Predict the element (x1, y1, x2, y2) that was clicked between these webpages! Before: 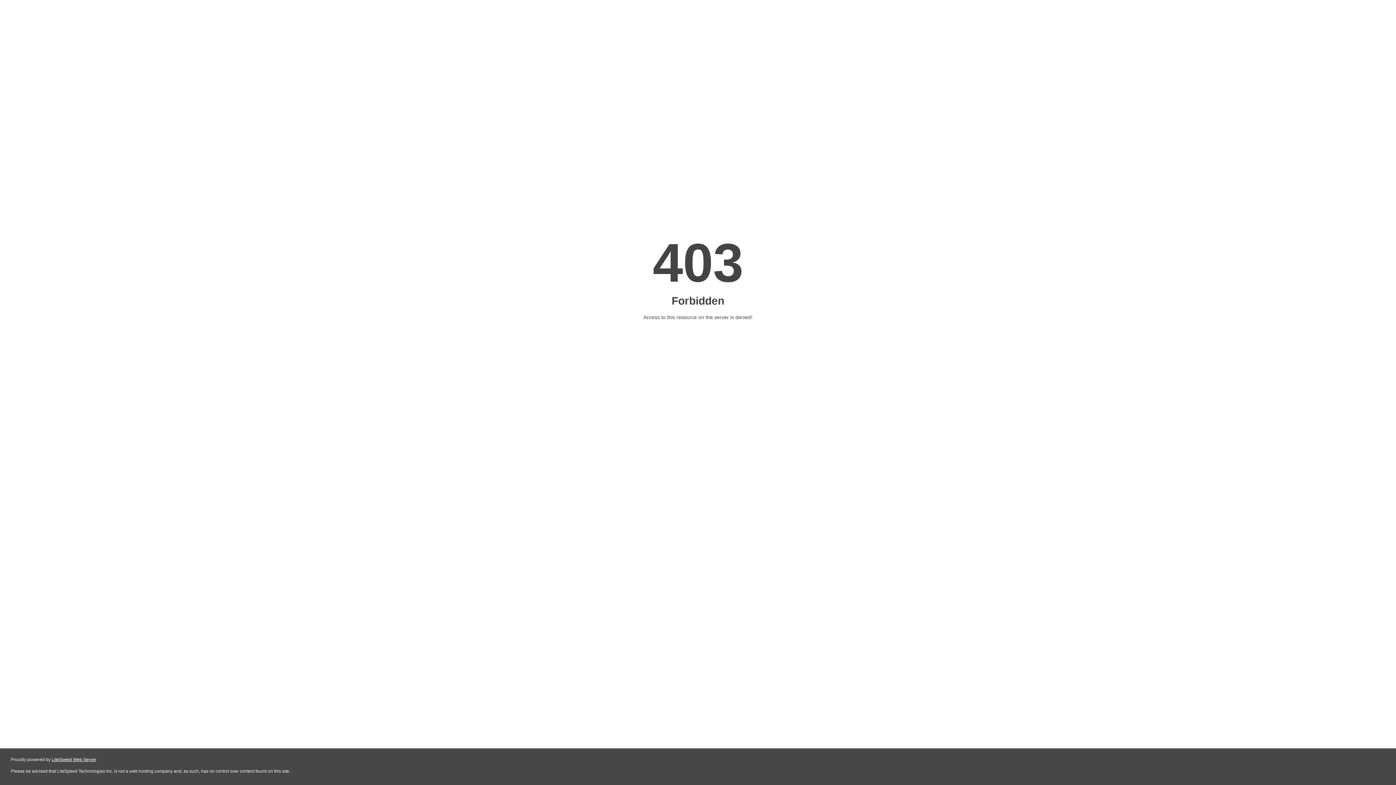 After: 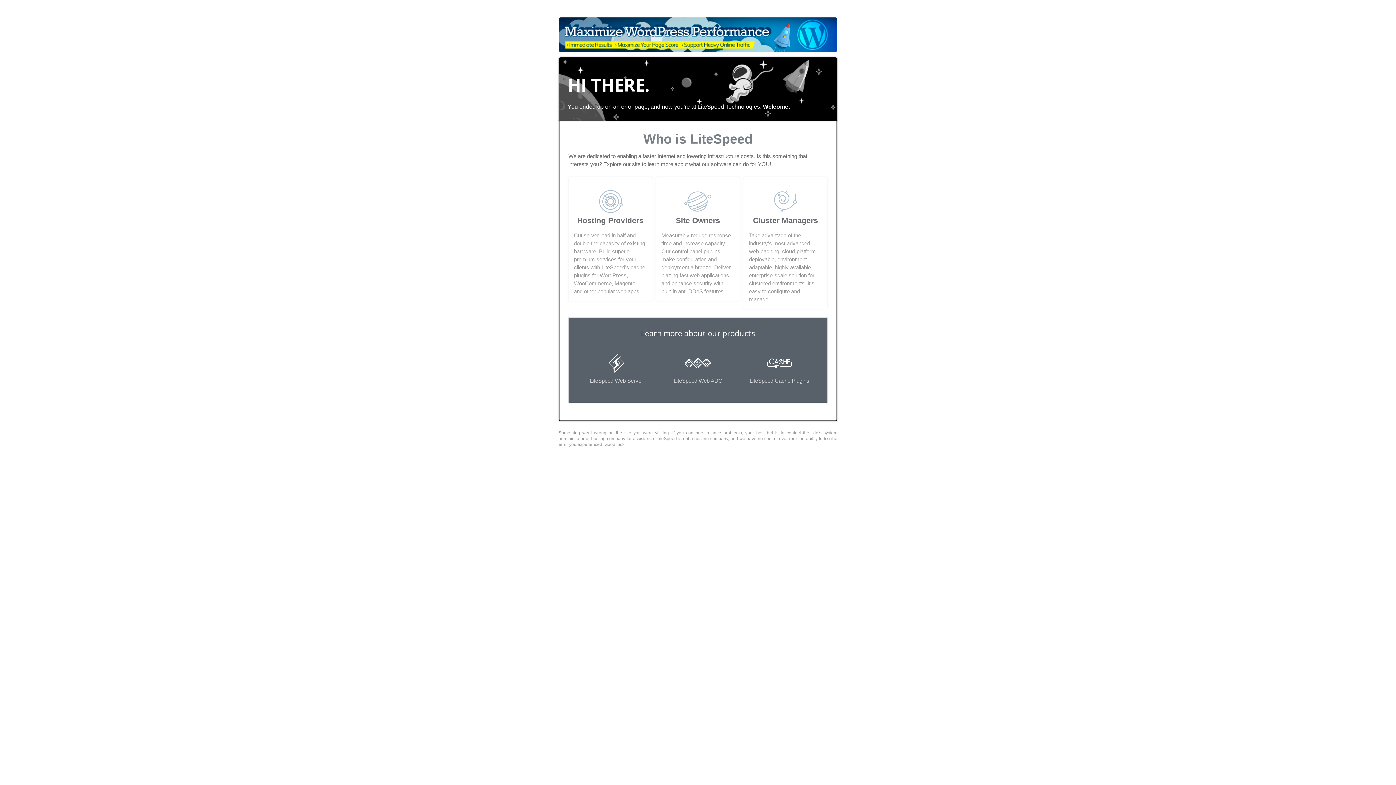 Action: label: LiteSpeed Web Server bbox: (51, 757, 96, 762)